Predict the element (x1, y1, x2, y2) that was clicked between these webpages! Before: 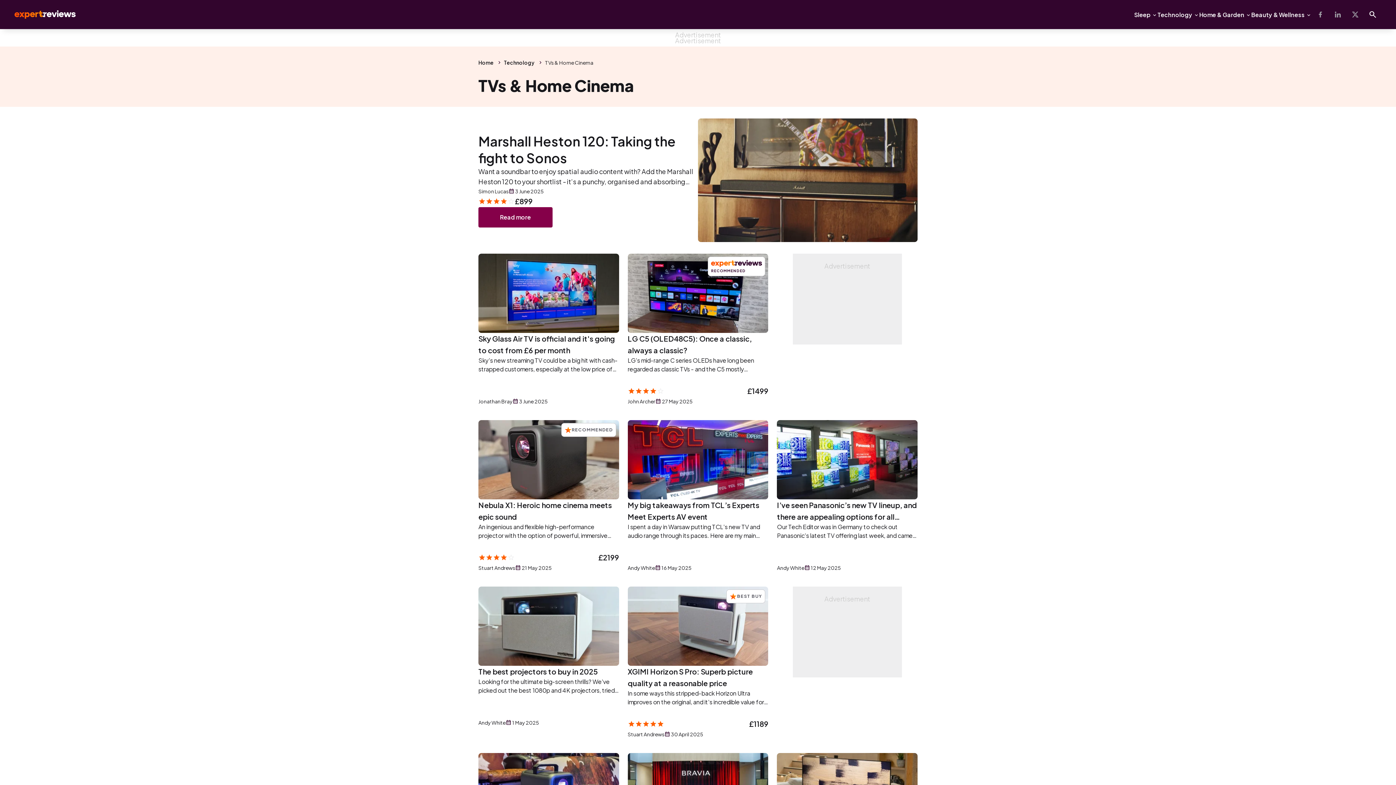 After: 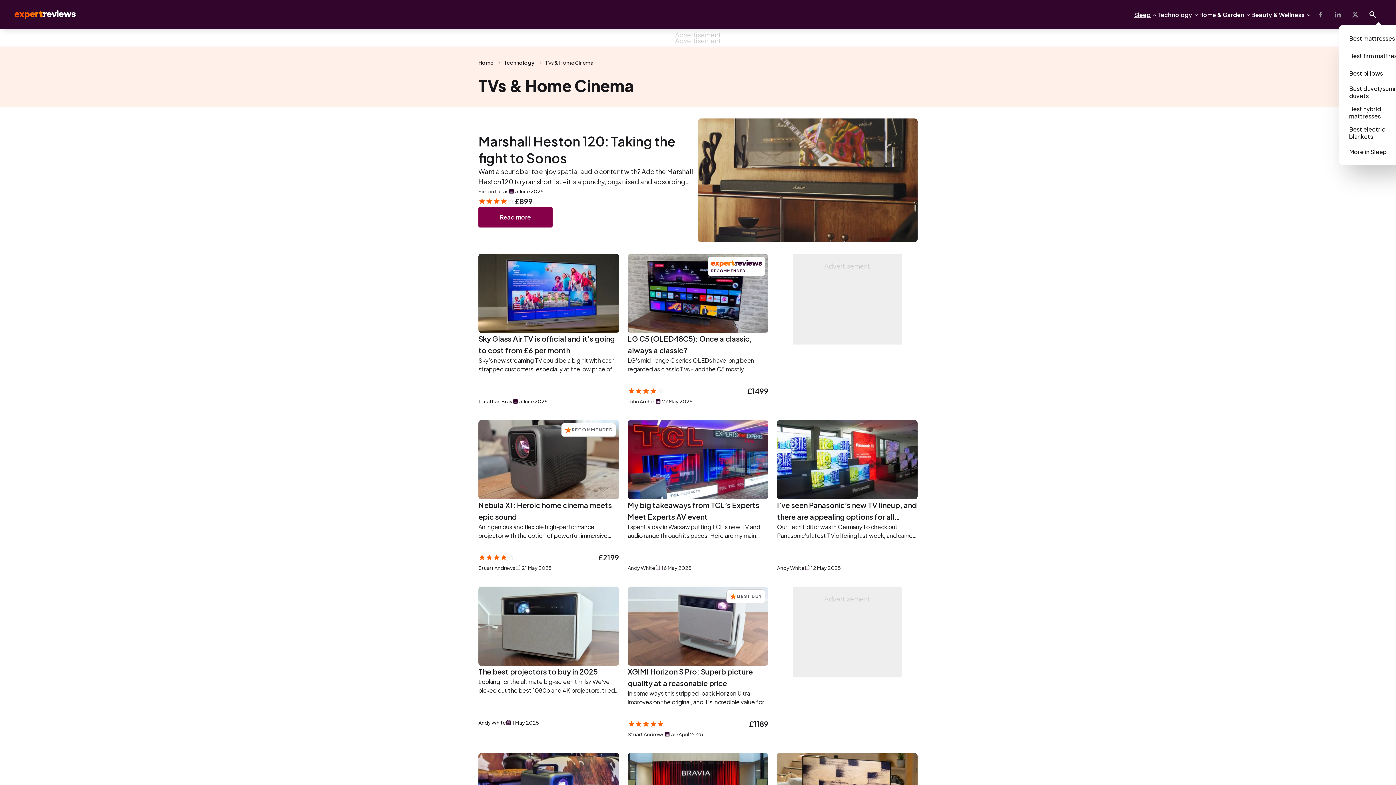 Action: bbox: (1134, 10, 1150, 19) label: Sleep